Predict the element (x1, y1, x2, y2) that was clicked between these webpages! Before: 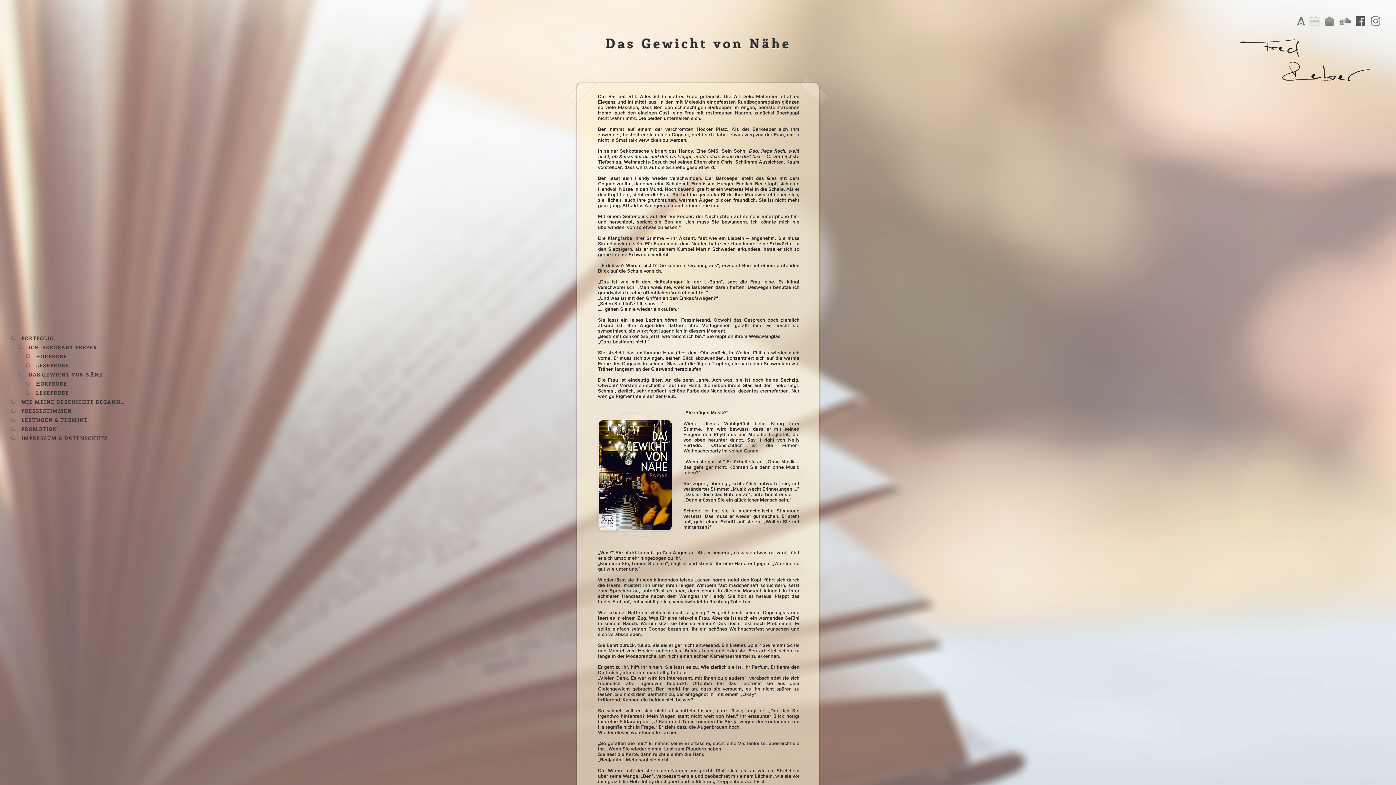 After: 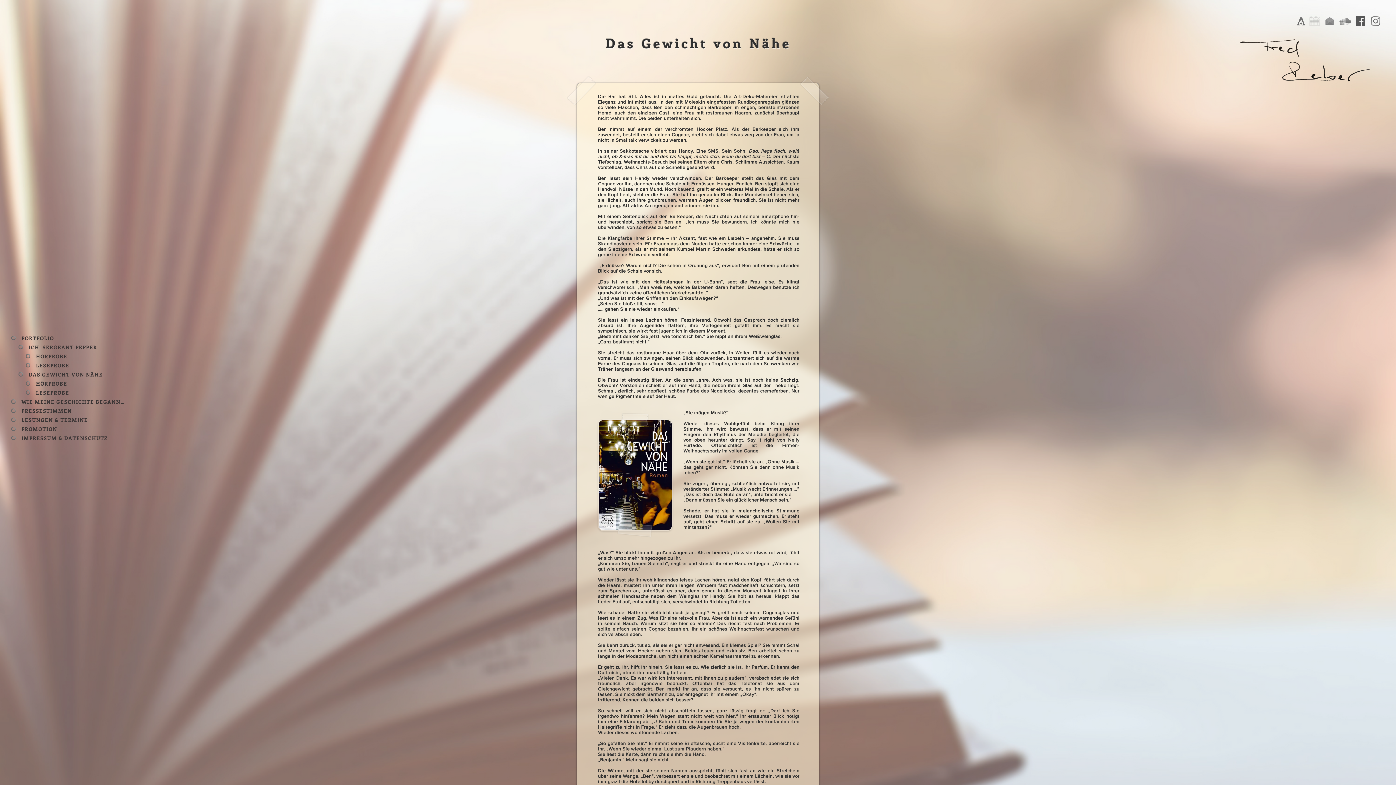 Action: bbox: (1323, 14, 1336, 27)